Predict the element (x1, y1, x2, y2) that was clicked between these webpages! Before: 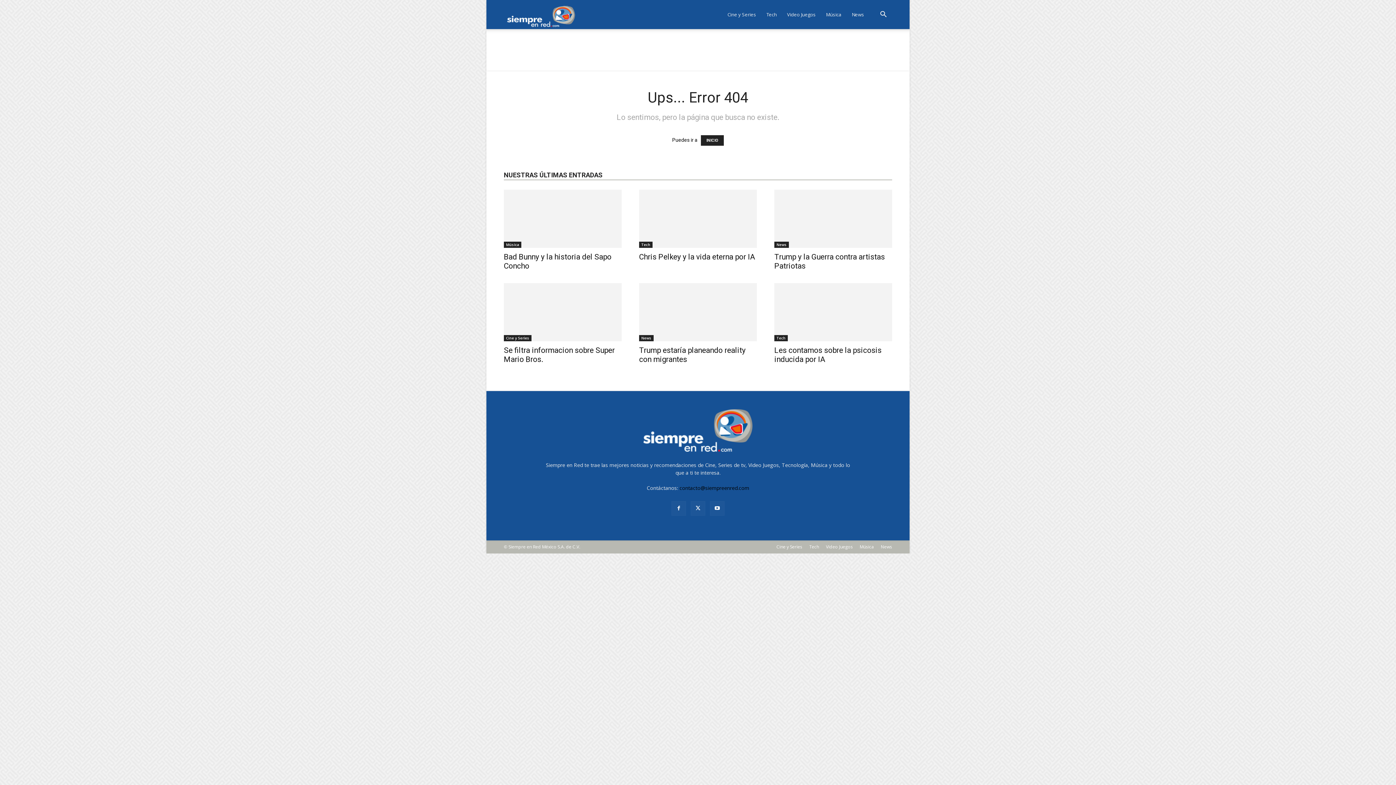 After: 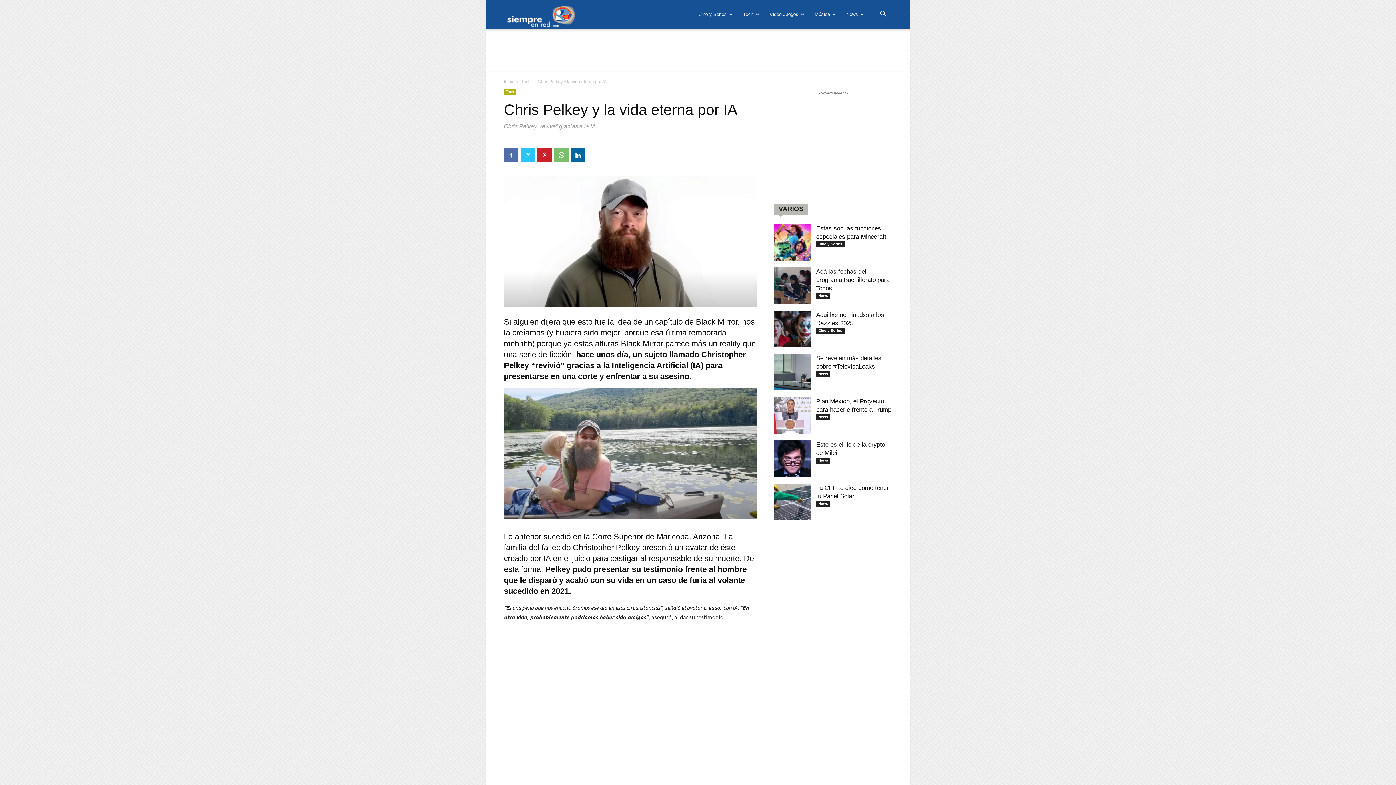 Action: bbox: (639, 252, 755, 261) label: Chris Pelkey y la vida eterna por IA